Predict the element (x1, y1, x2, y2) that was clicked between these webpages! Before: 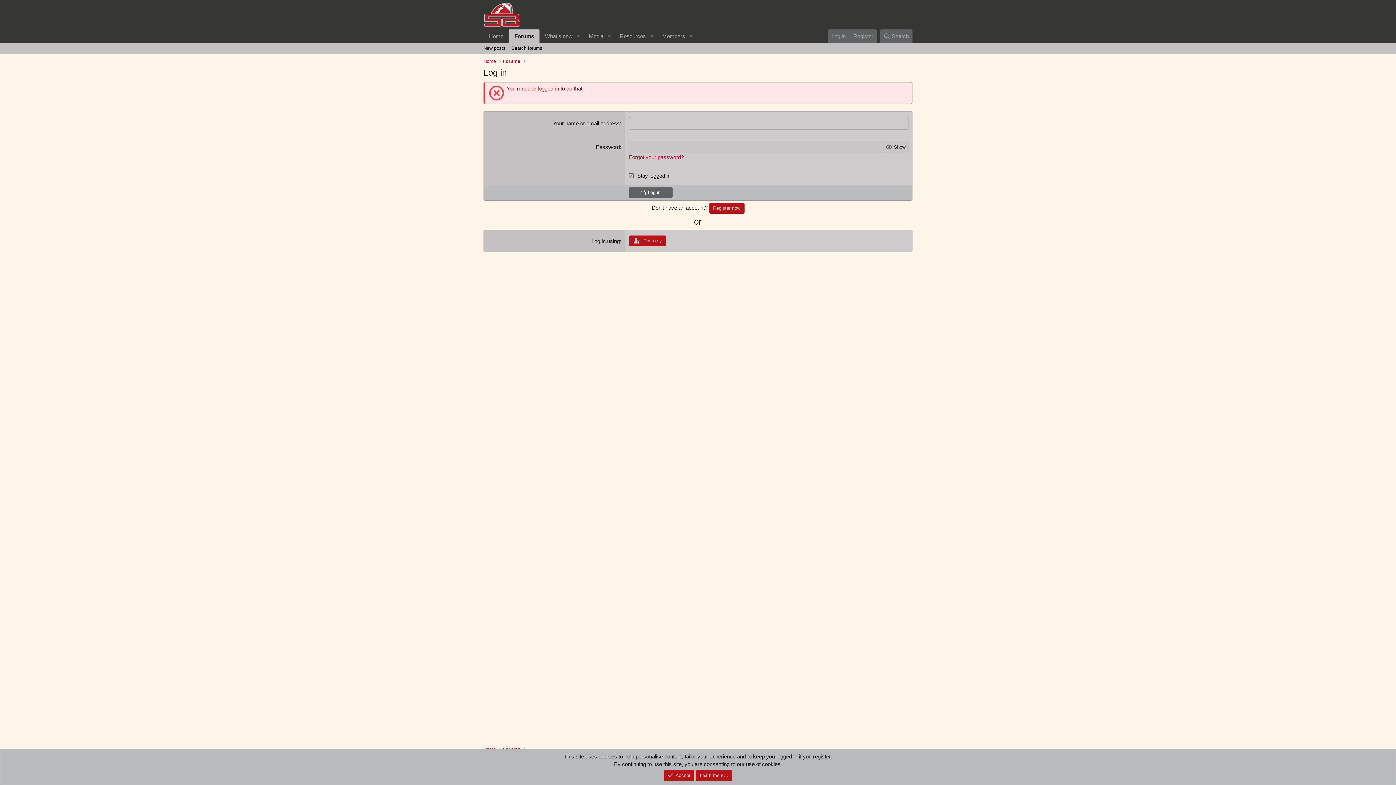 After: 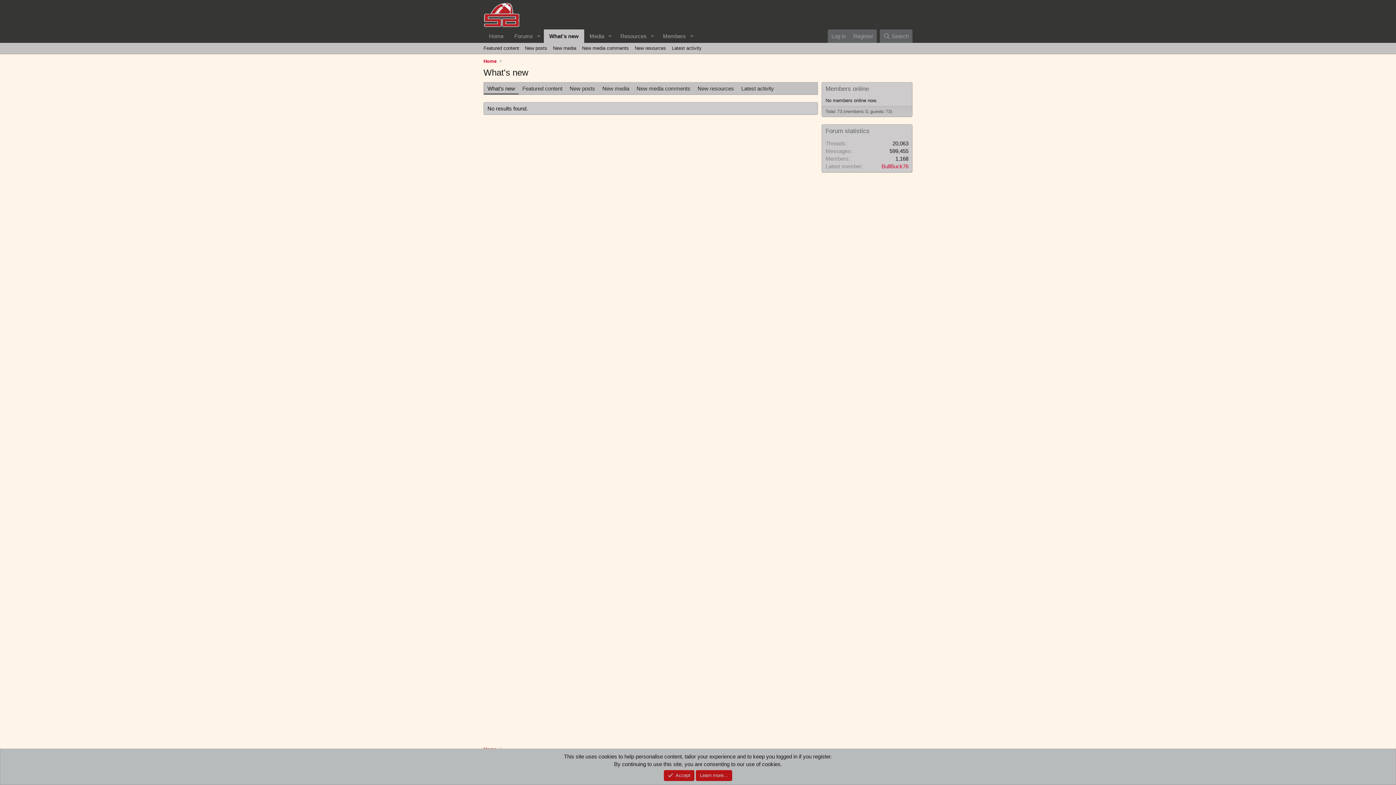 Action: bbox: (539, 29, 573, 42) label: What's new